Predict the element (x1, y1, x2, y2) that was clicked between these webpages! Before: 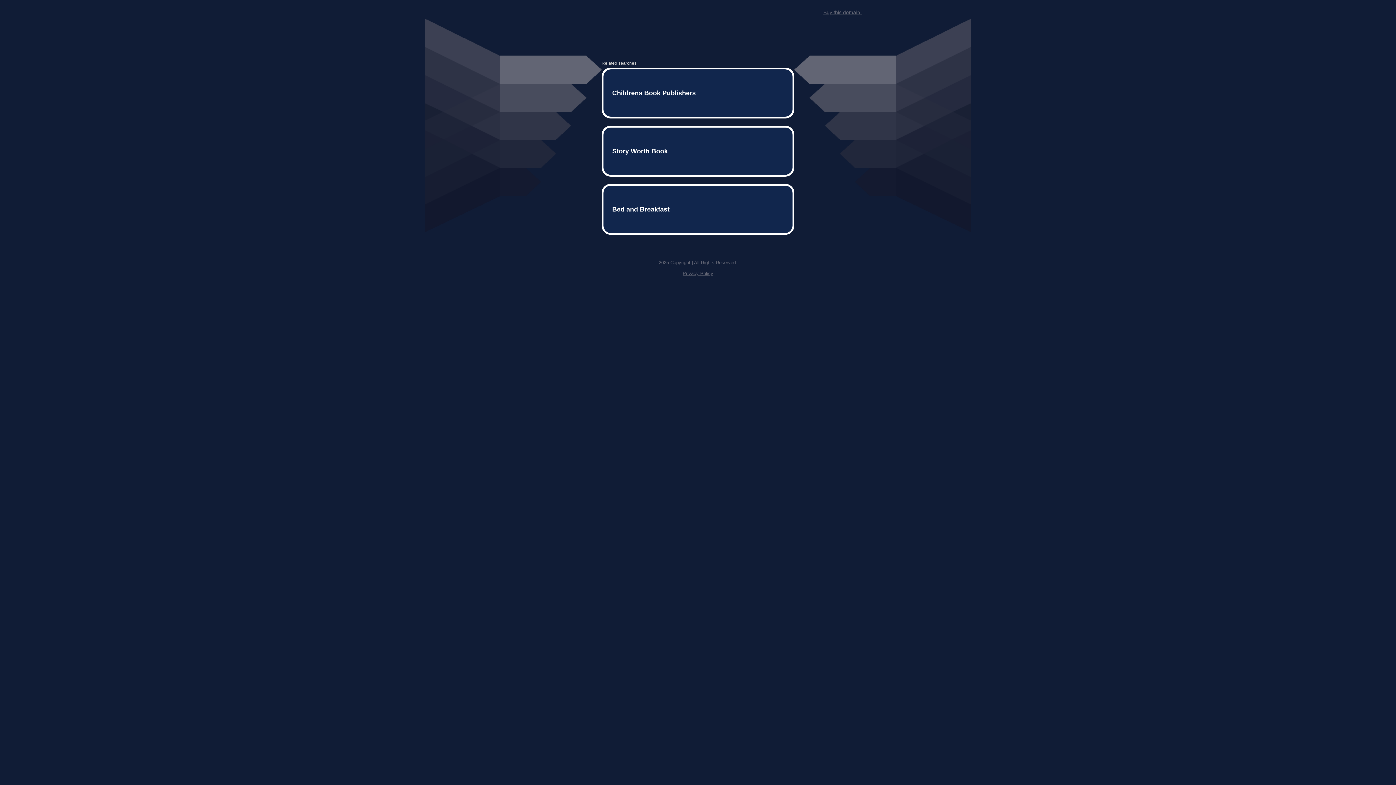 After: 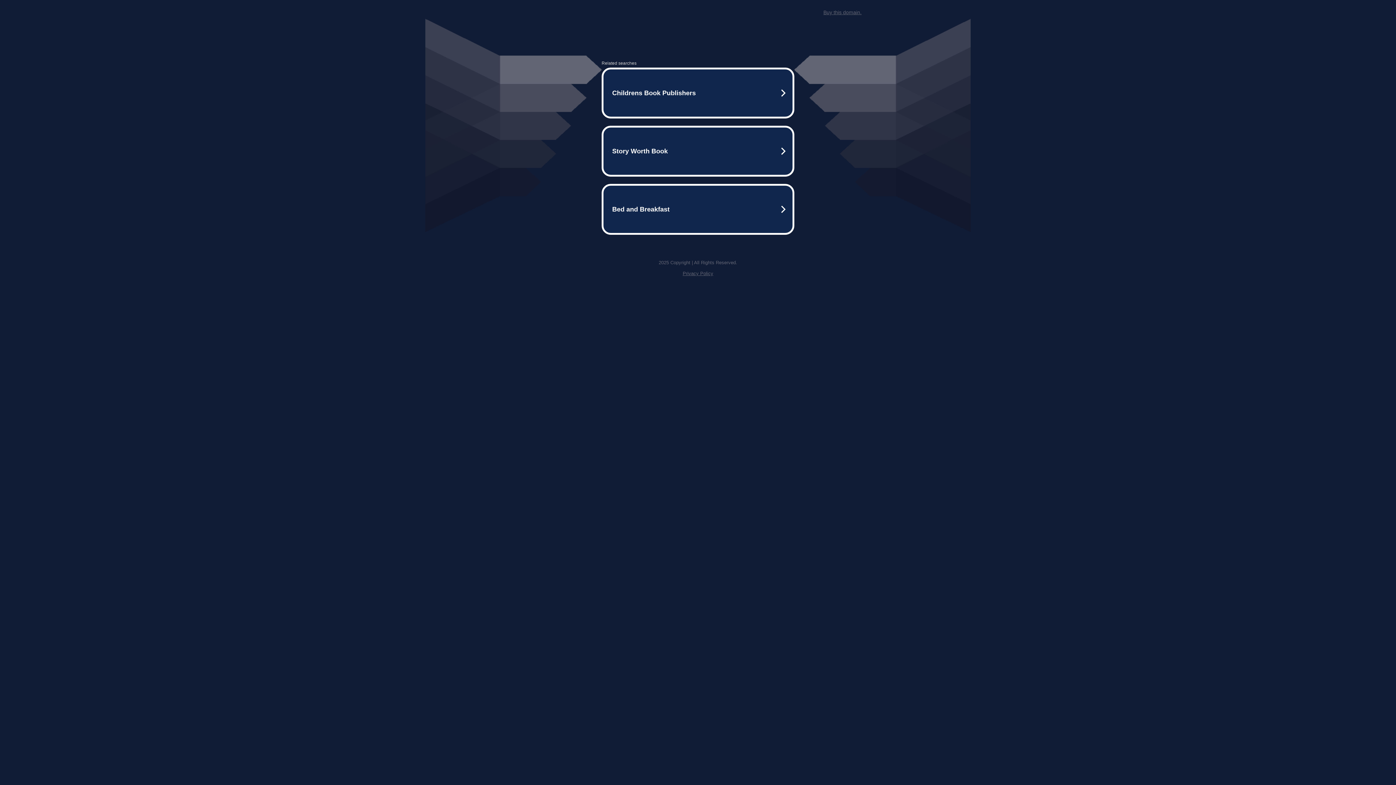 Action: label: Privacy Policy bbox: (682, 259, 713, 264)